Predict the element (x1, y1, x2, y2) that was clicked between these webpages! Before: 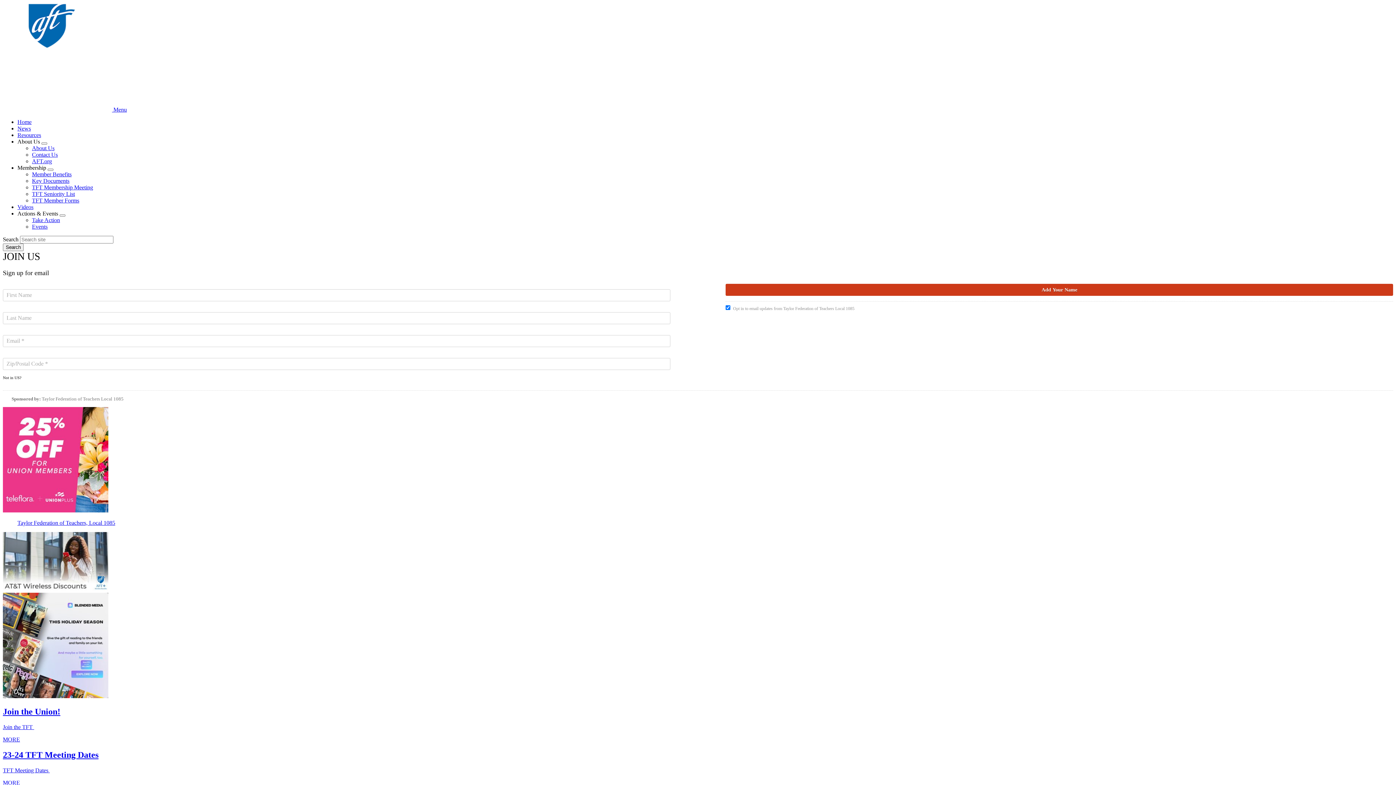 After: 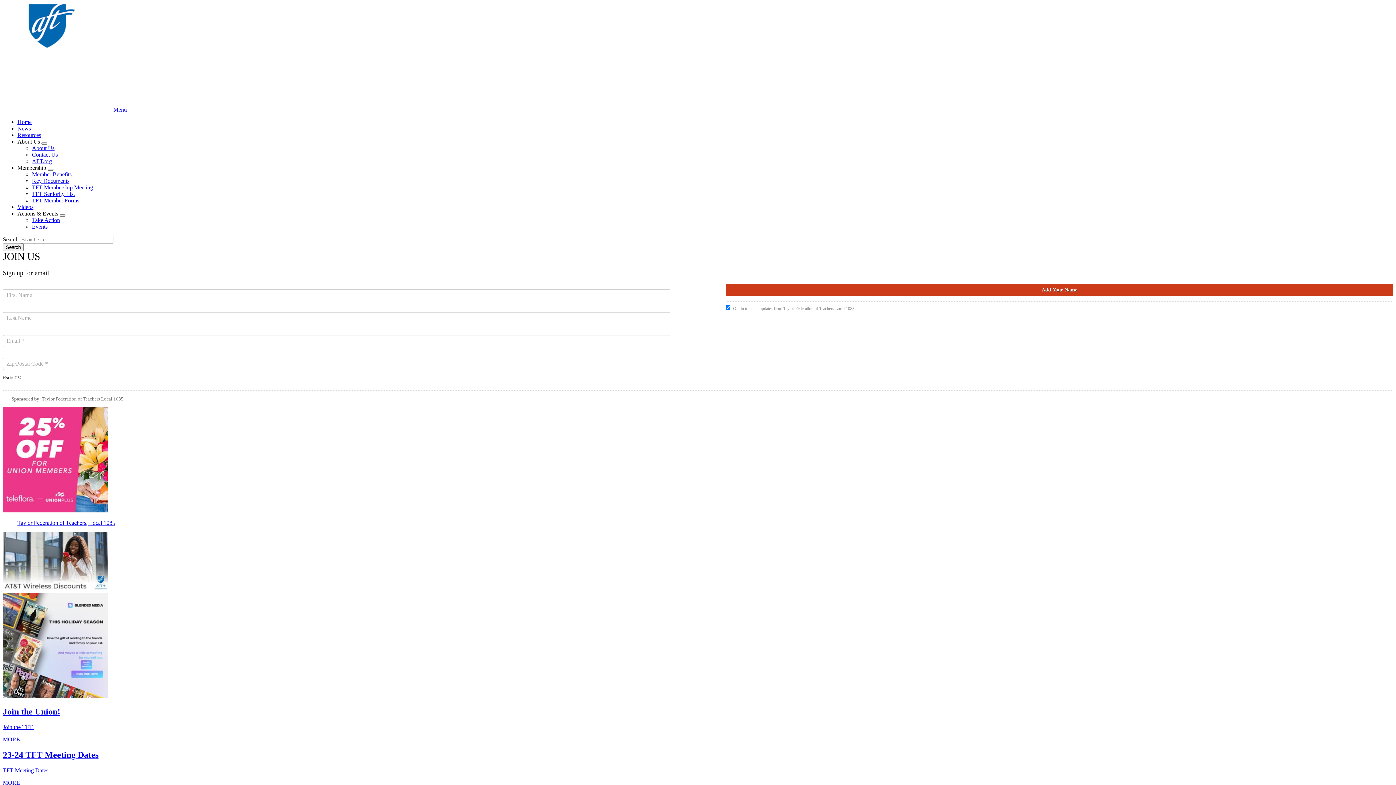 Action: label: Expand menu bbox: (47, 168, 53, 170)